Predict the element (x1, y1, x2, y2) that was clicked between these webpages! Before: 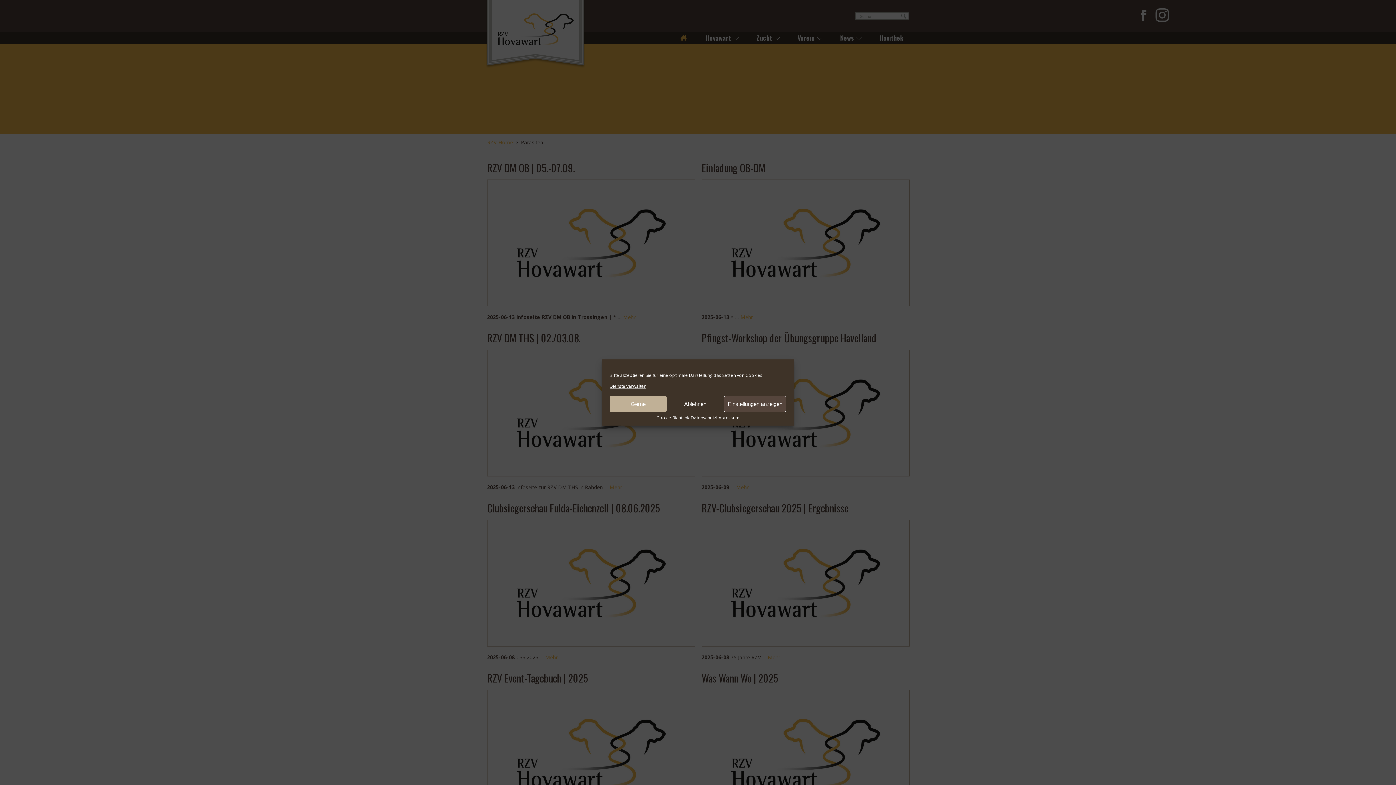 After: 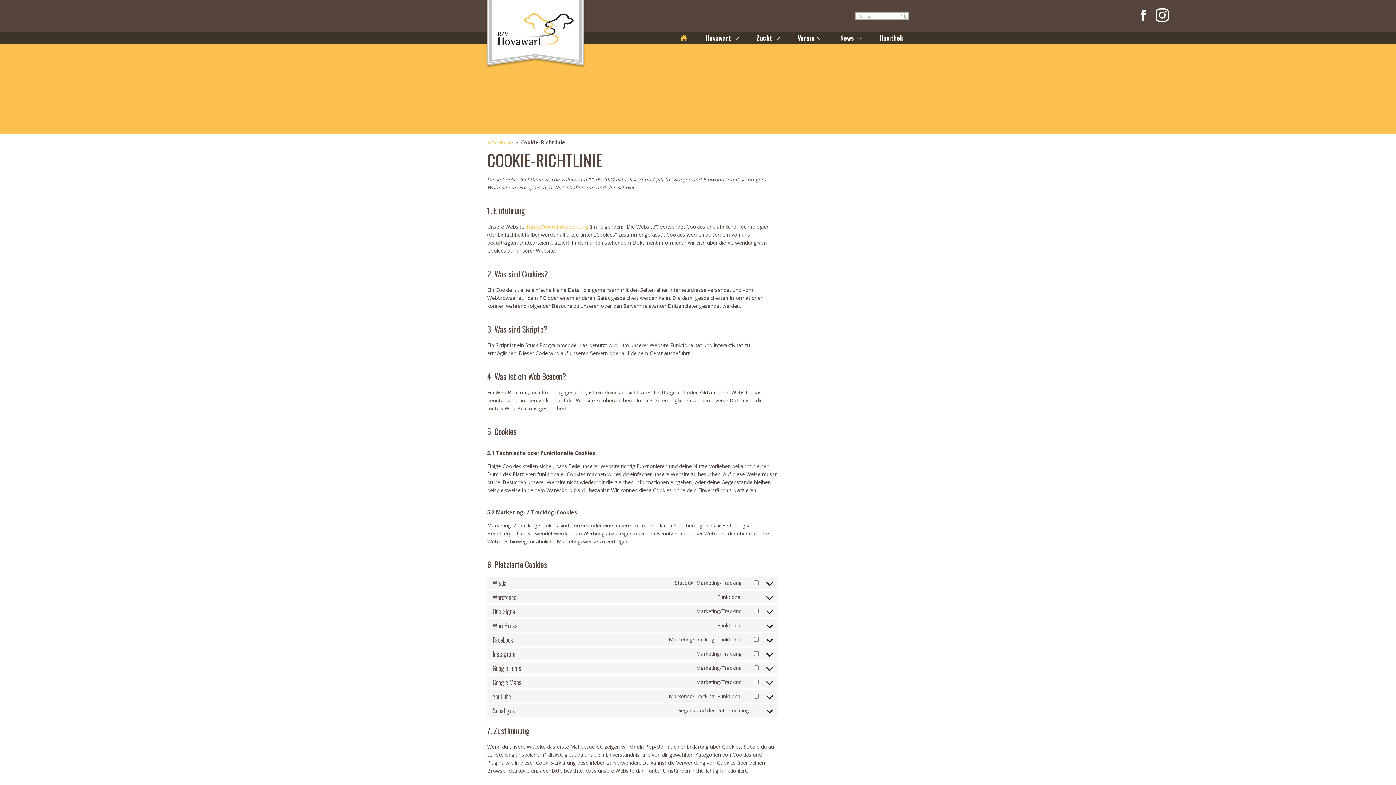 Action: bbox: (656, 416, 690, 420) label: Cookie-Richtlinie